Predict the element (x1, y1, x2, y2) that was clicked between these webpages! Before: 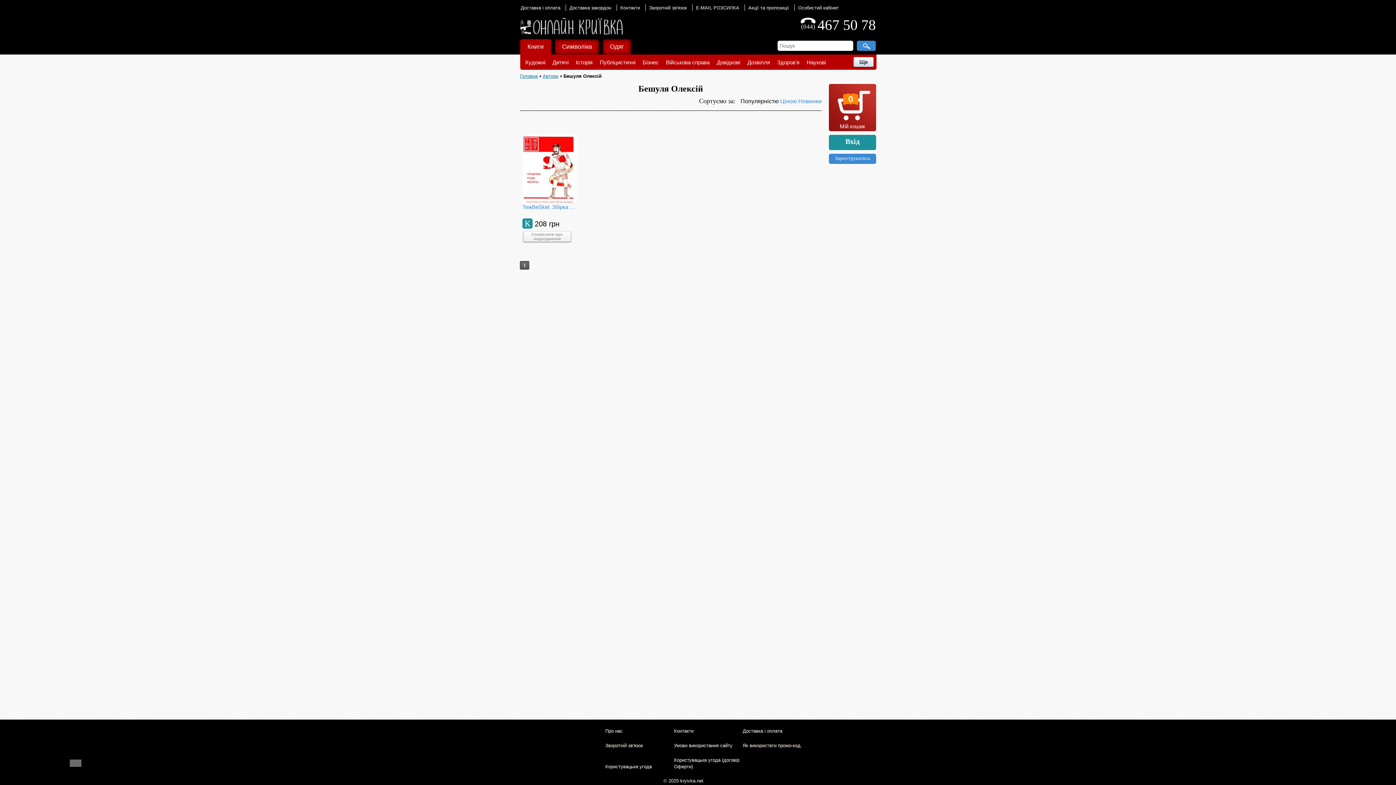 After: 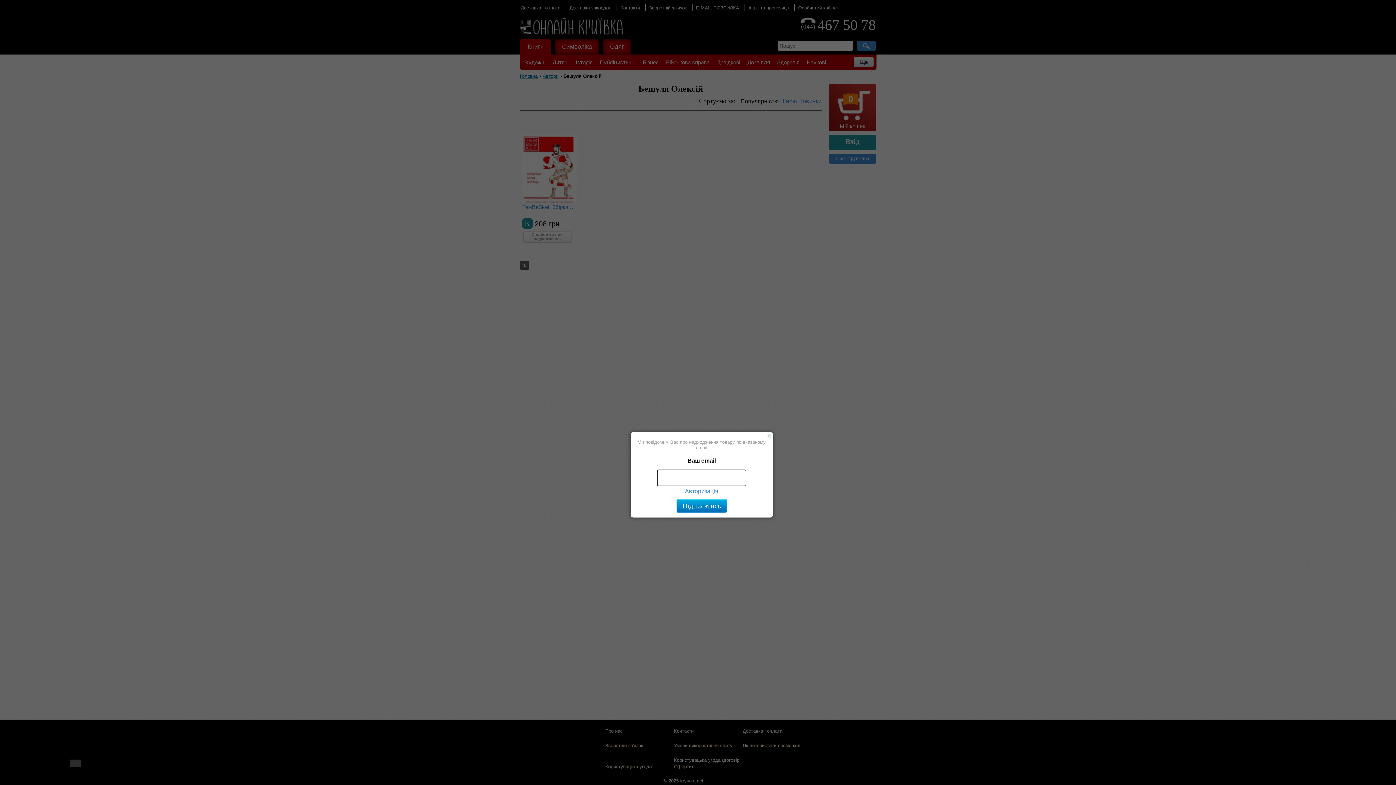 Action: bbox: (523, 231, 570, 241) label: Сповістити про
надходження